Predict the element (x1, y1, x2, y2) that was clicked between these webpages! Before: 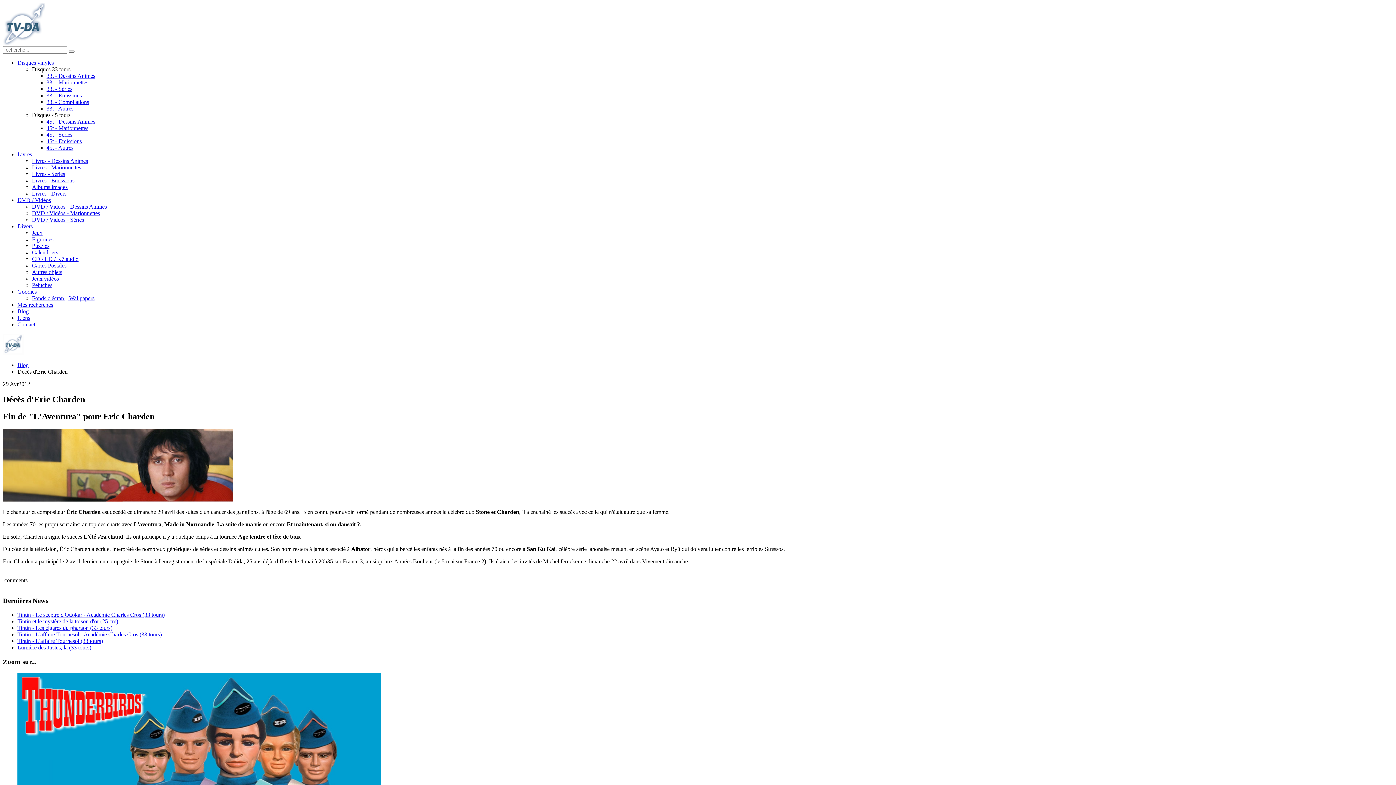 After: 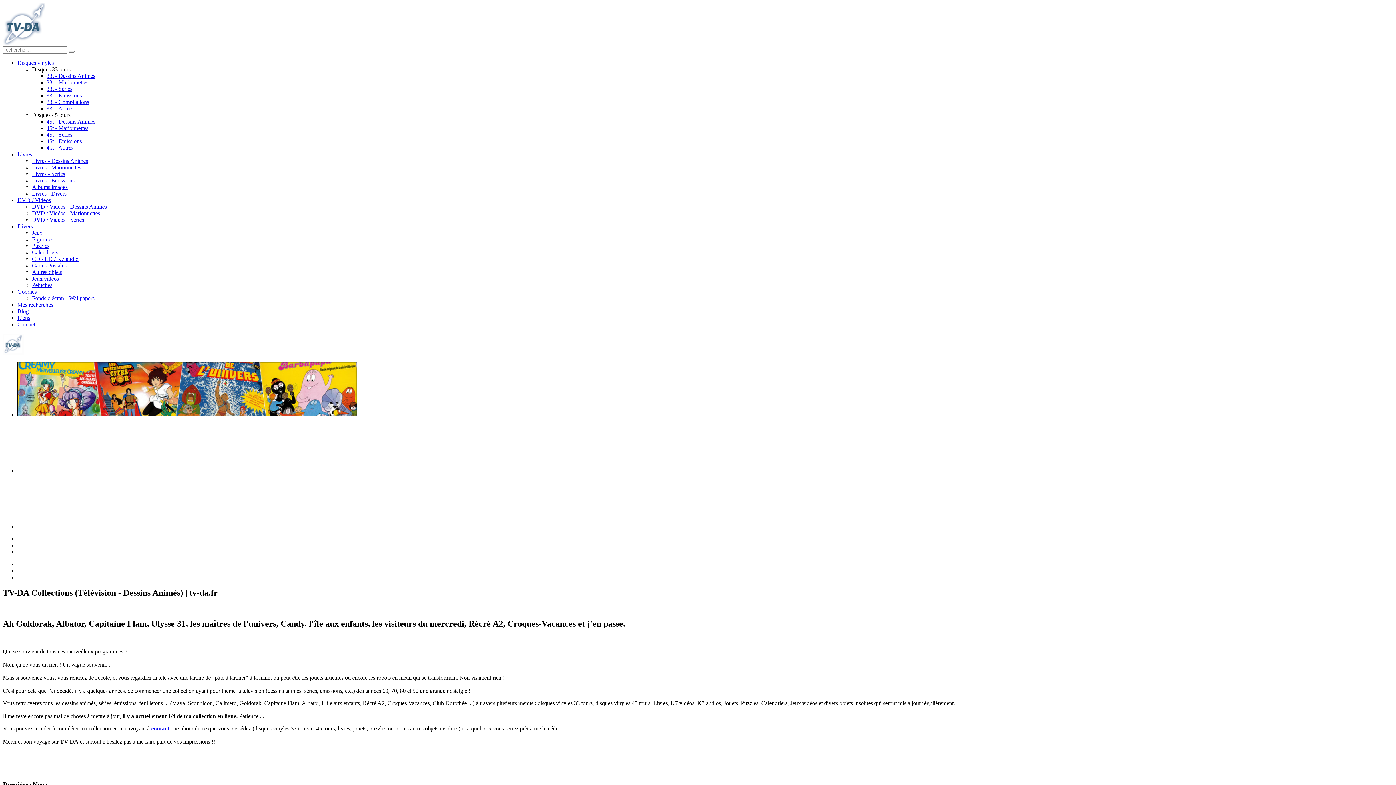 Action: bbox: (2, 39, 44, 45)